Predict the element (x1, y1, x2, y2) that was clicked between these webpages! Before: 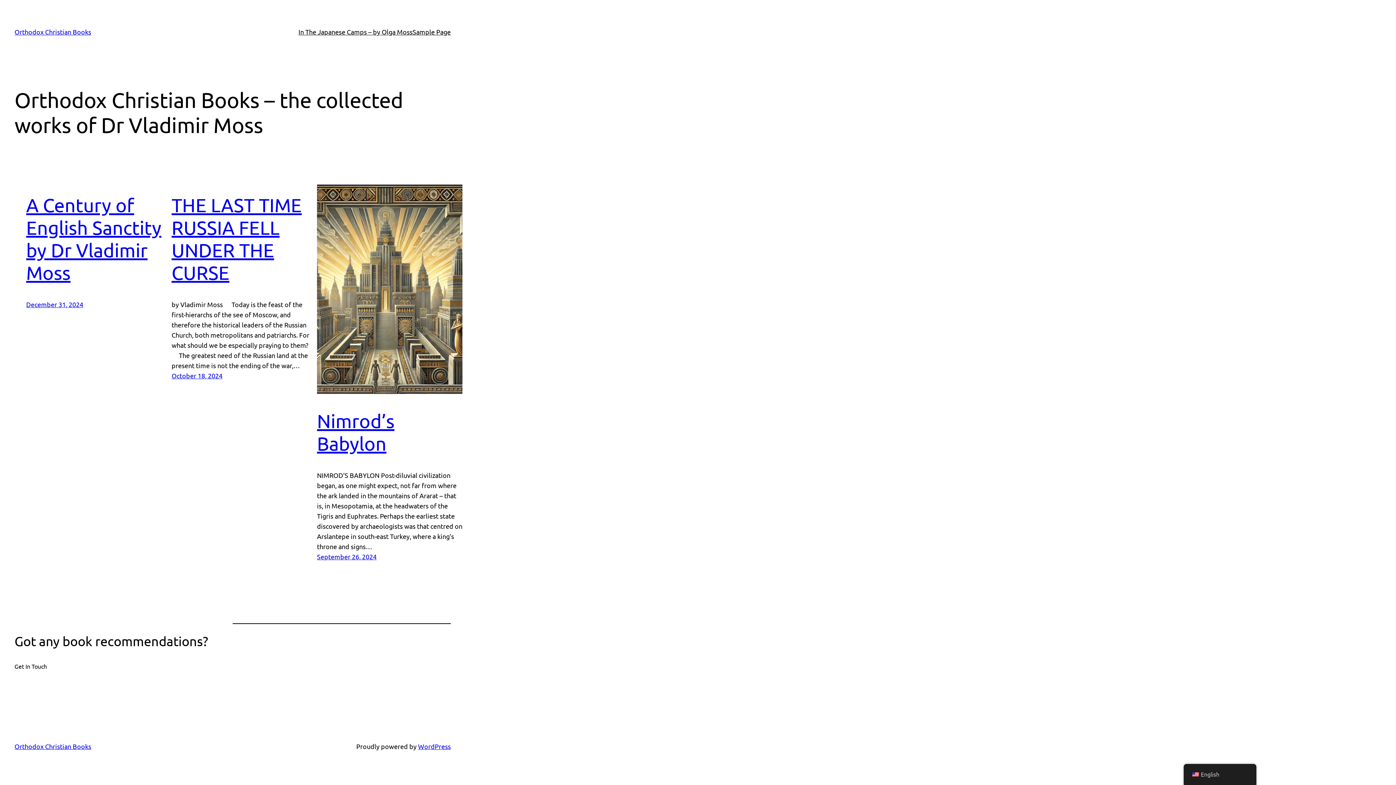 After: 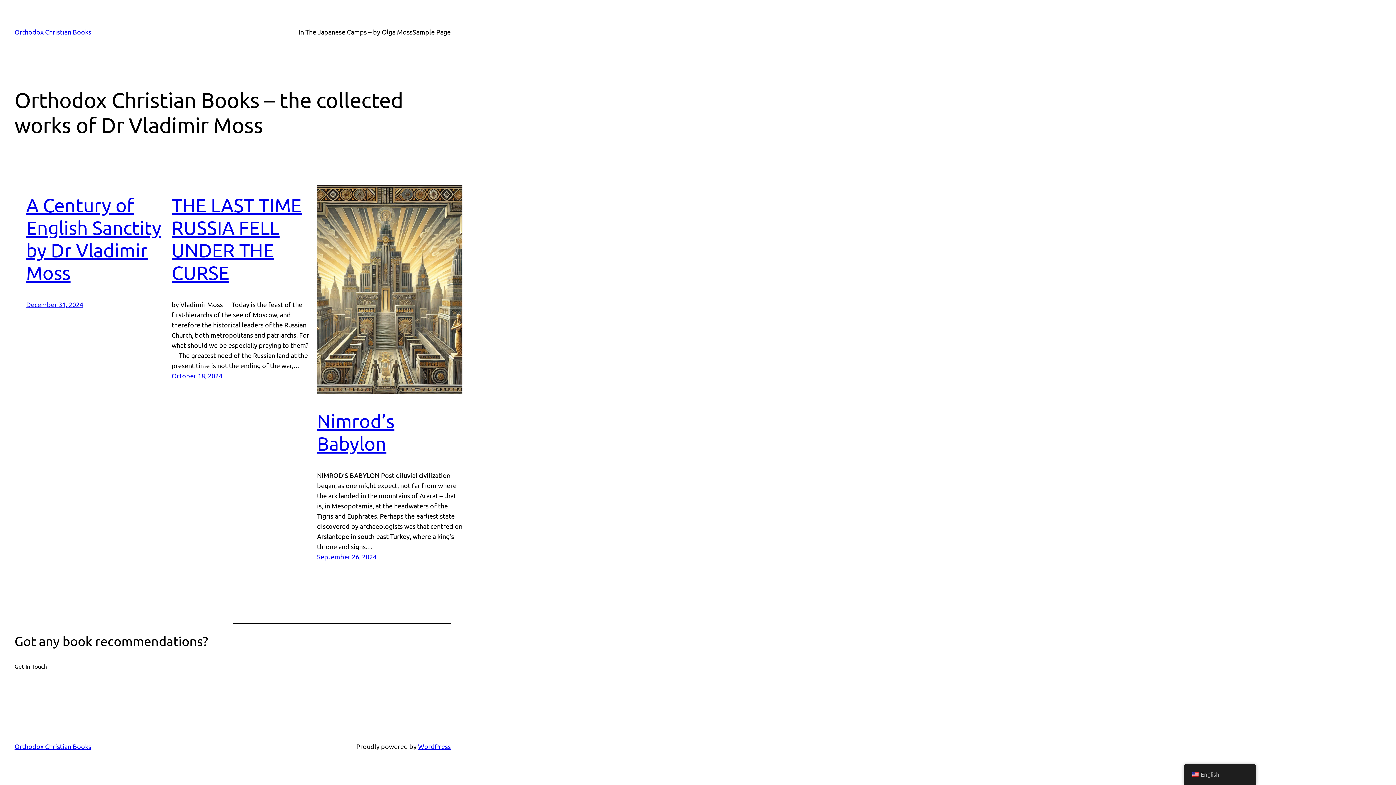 Action: bbox: (14, 662, 46, 671) label: Get In Touch